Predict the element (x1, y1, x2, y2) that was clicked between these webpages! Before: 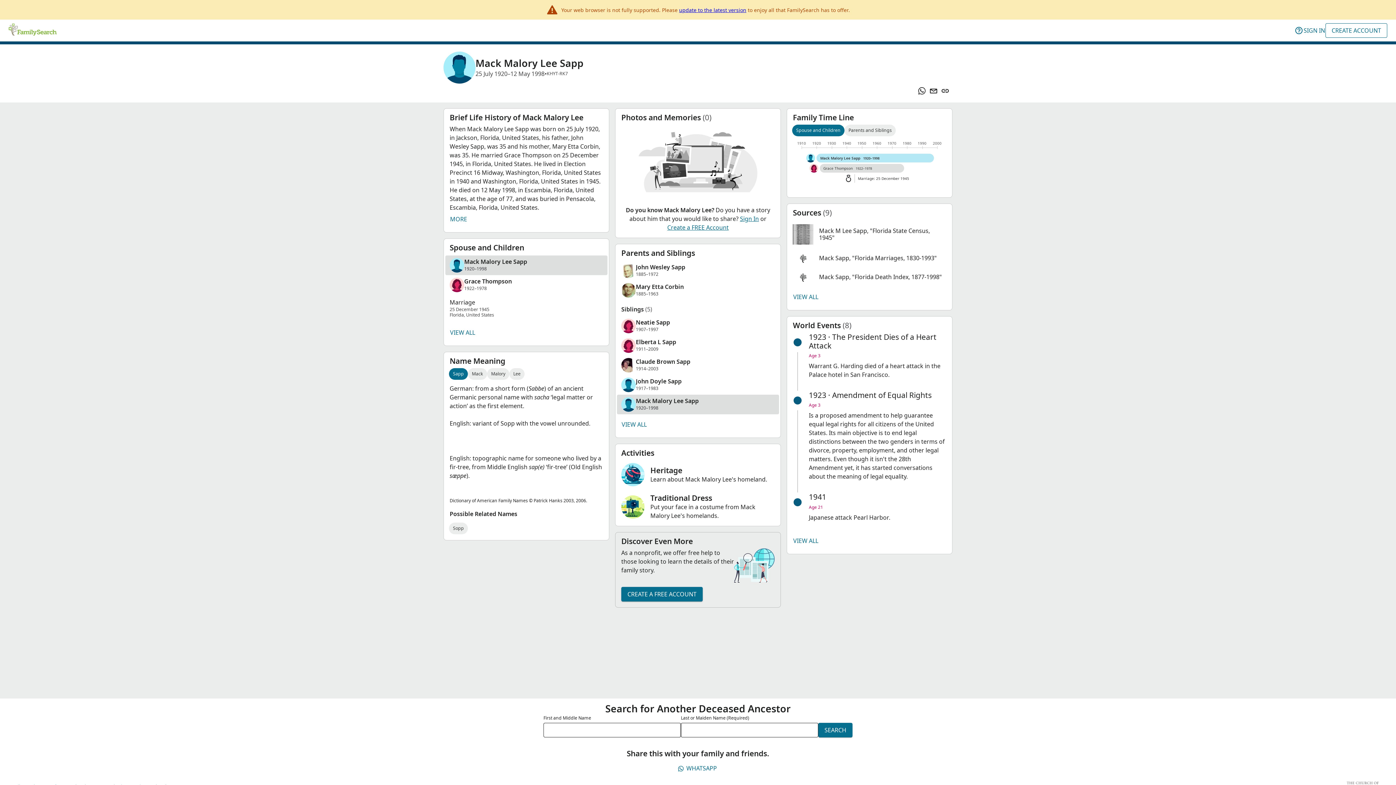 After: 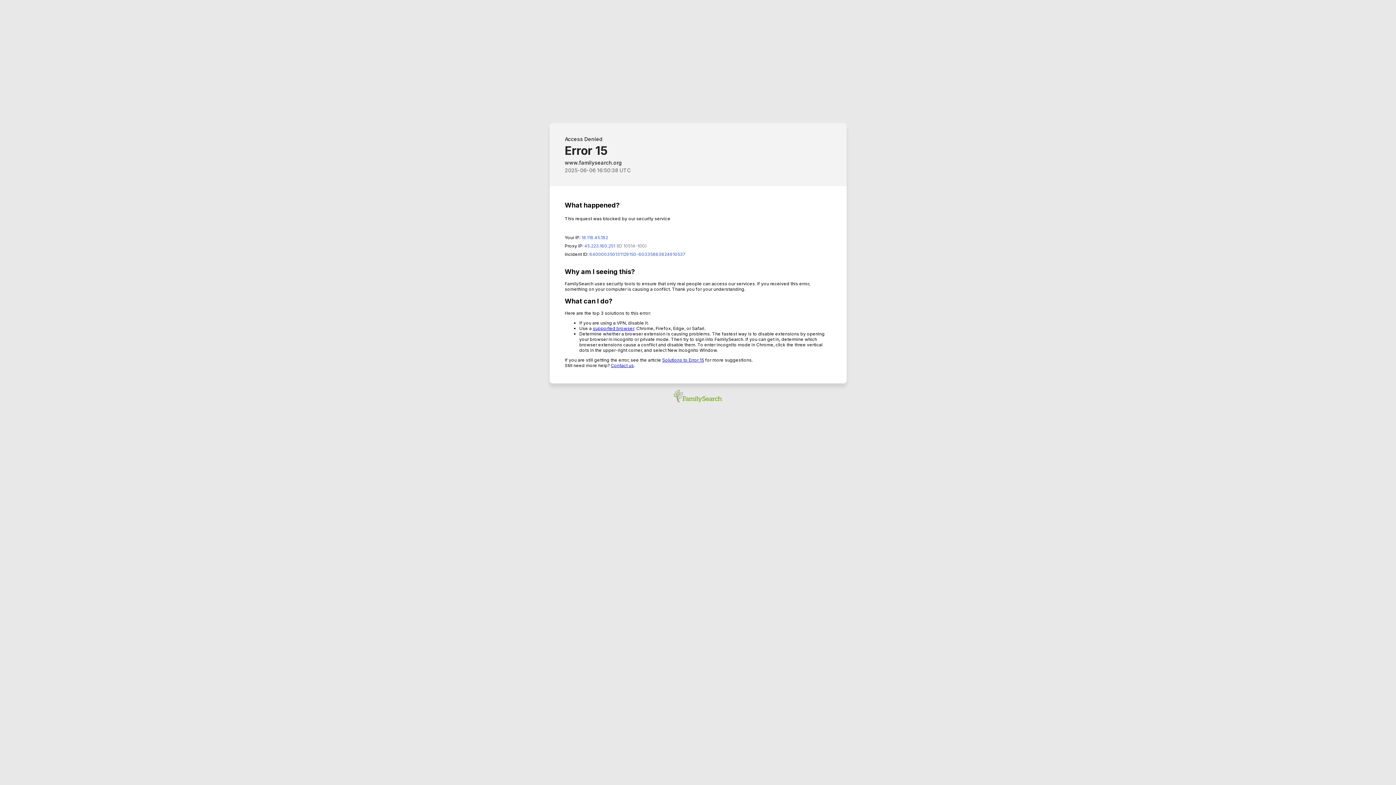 Action: label: CREATE ACCOUNT bbox: (1325, 23, 1387, 37)